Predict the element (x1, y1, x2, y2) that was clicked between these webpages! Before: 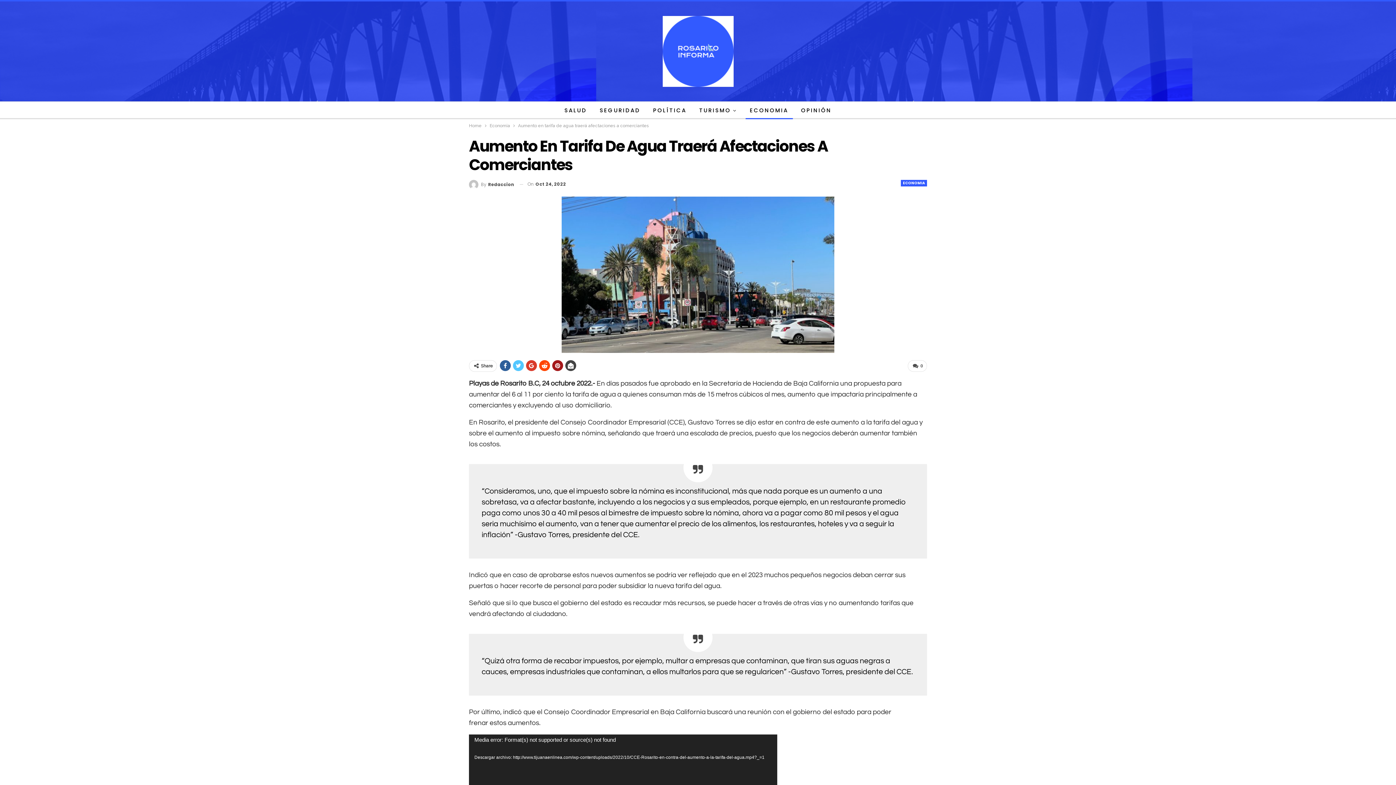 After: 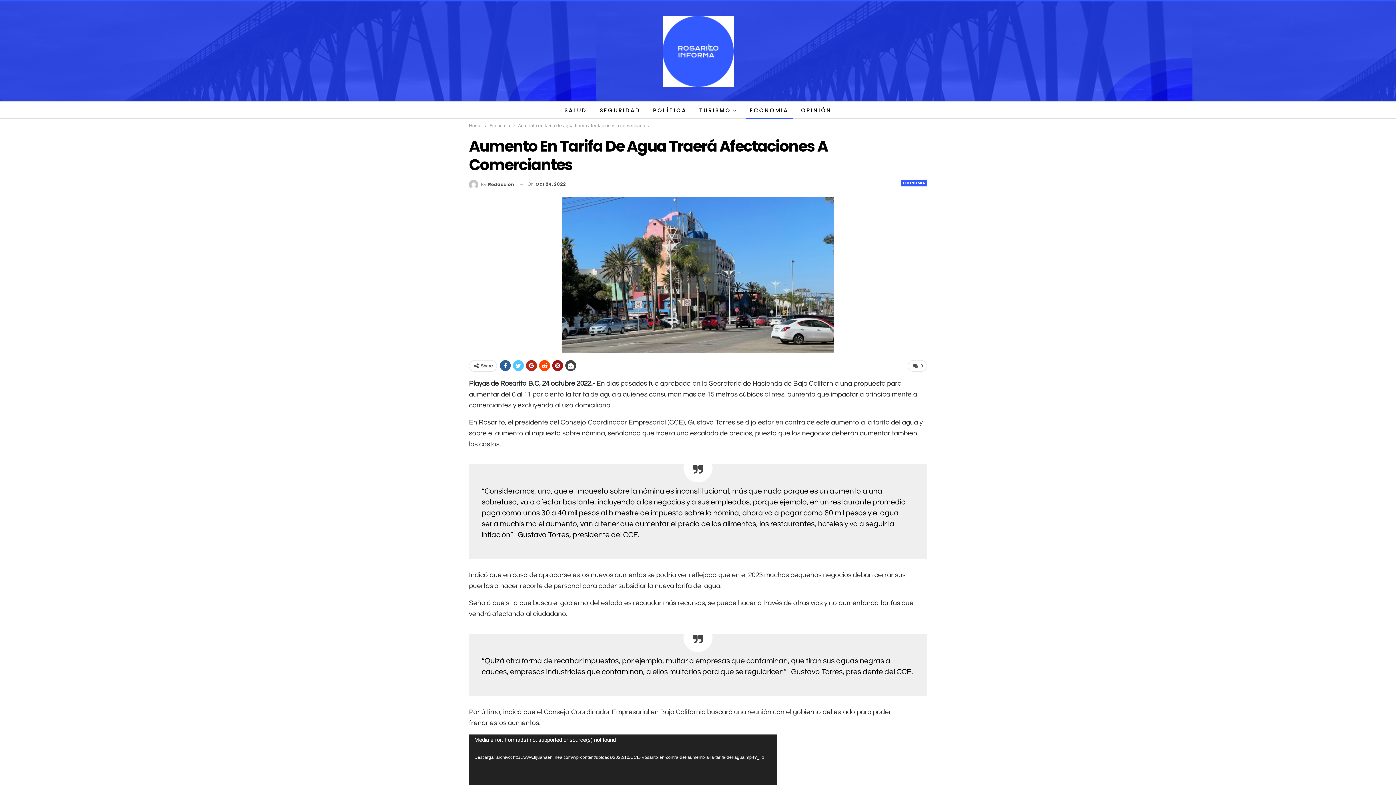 Action: bbox: (526, 360, 537, 371)